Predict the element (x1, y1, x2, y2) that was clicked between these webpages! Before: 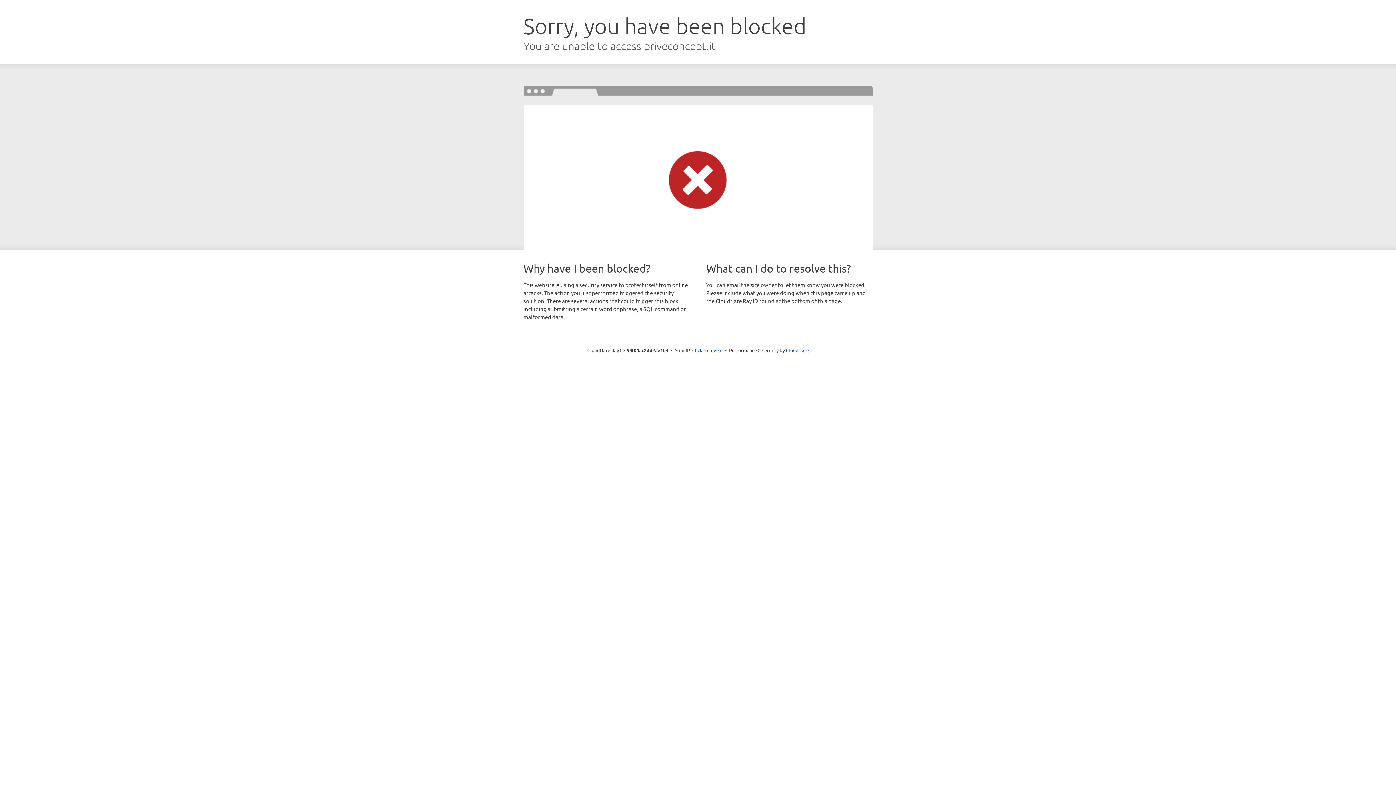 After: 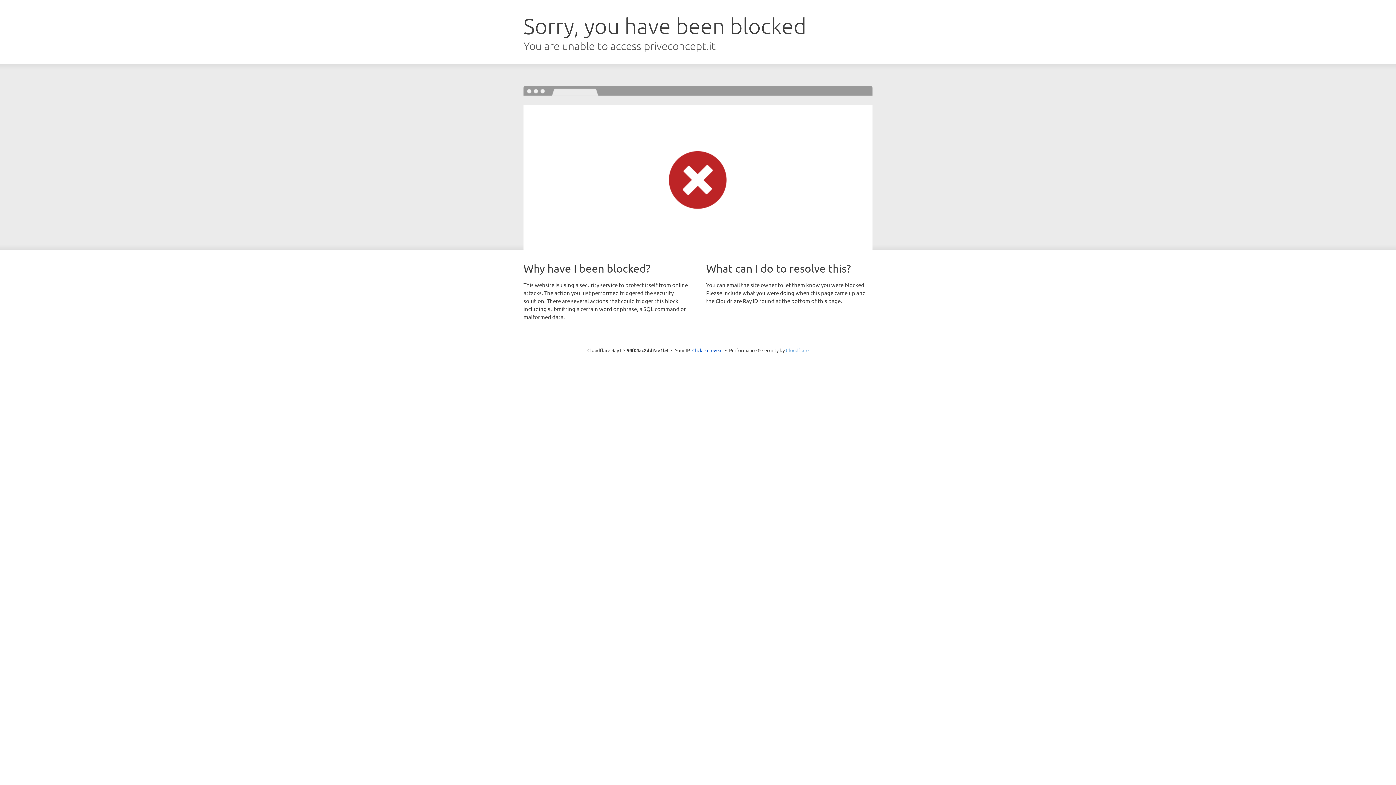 Action: bbox: (786, 347, 808, 353) label: Cloudflare